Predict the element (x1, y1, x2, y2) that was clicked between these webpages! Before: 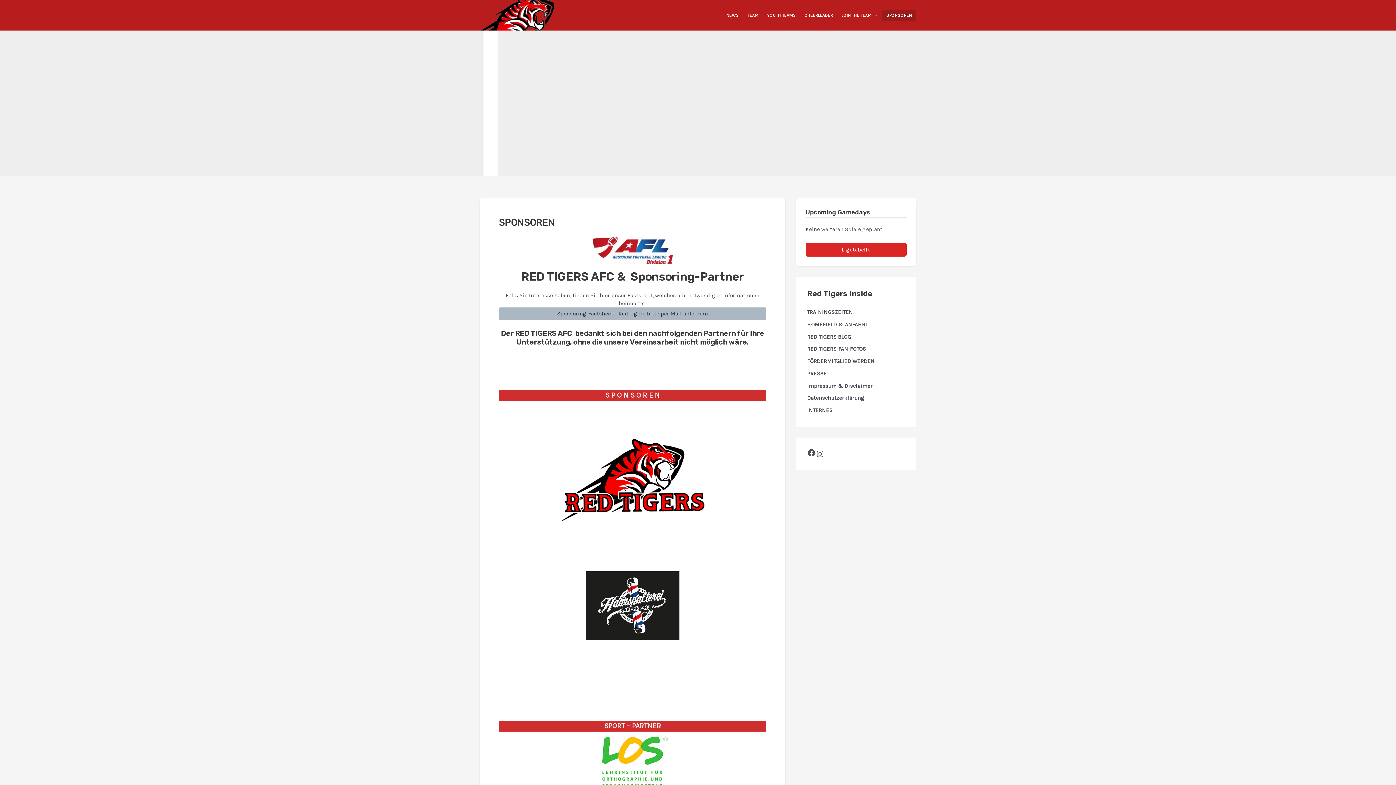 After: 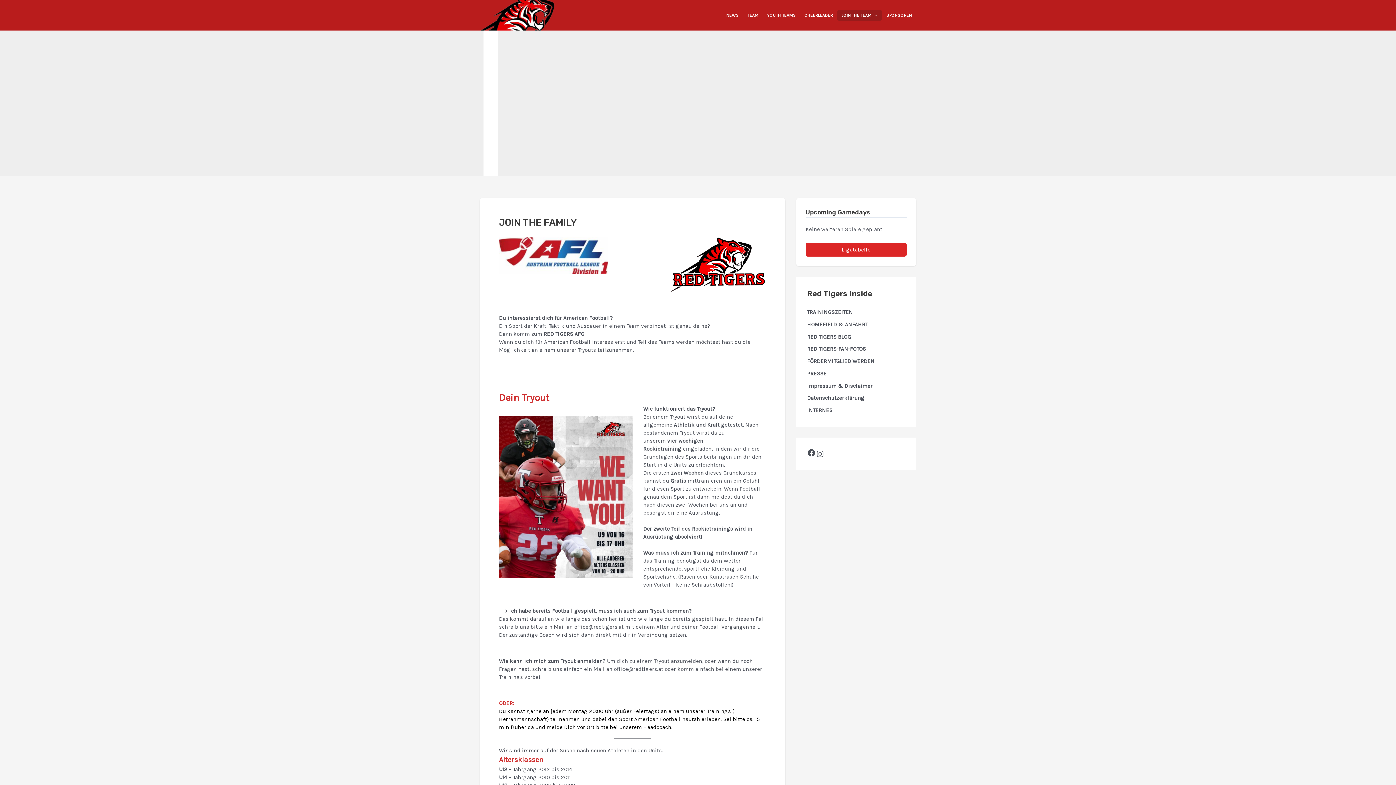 Action: label: JOIN THE TEAM bbox: (837, 9, 882, 20)